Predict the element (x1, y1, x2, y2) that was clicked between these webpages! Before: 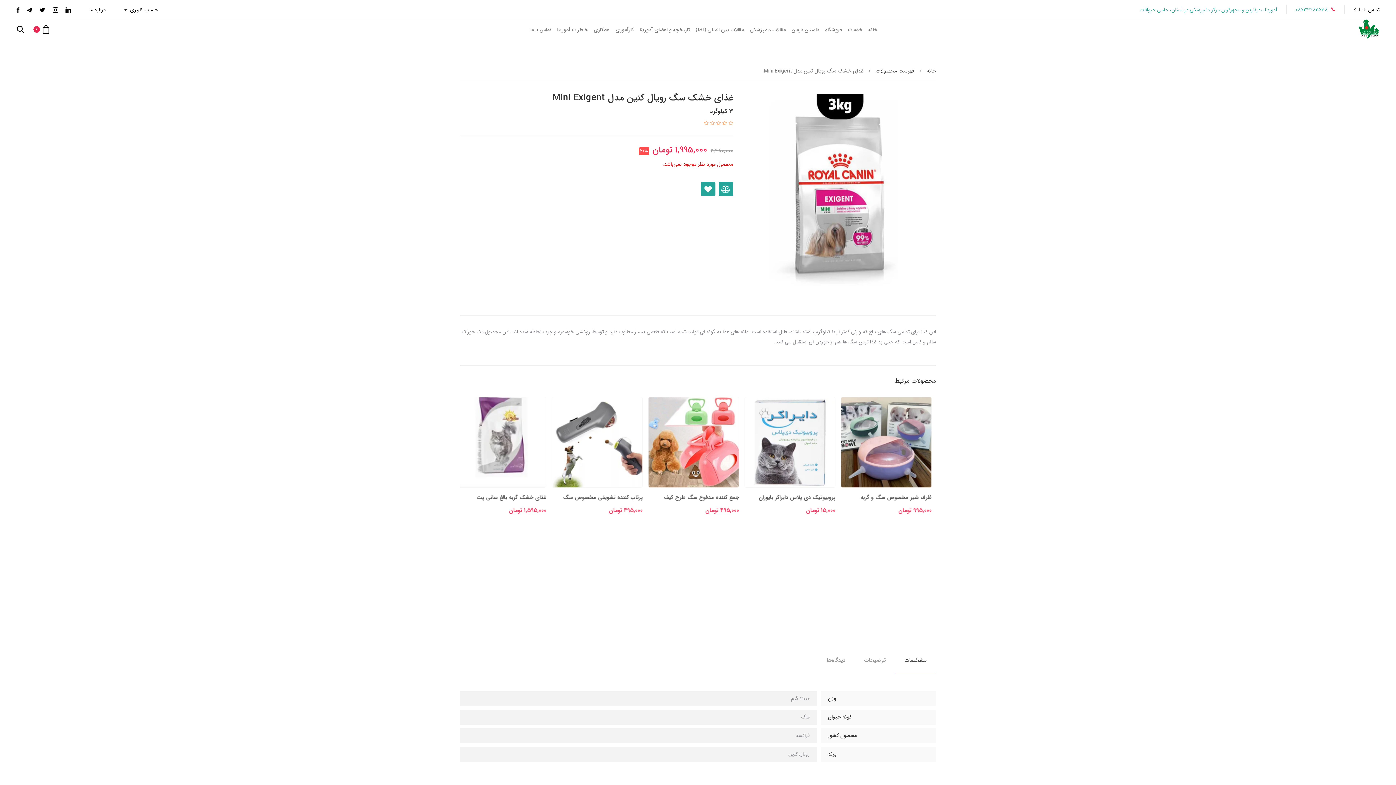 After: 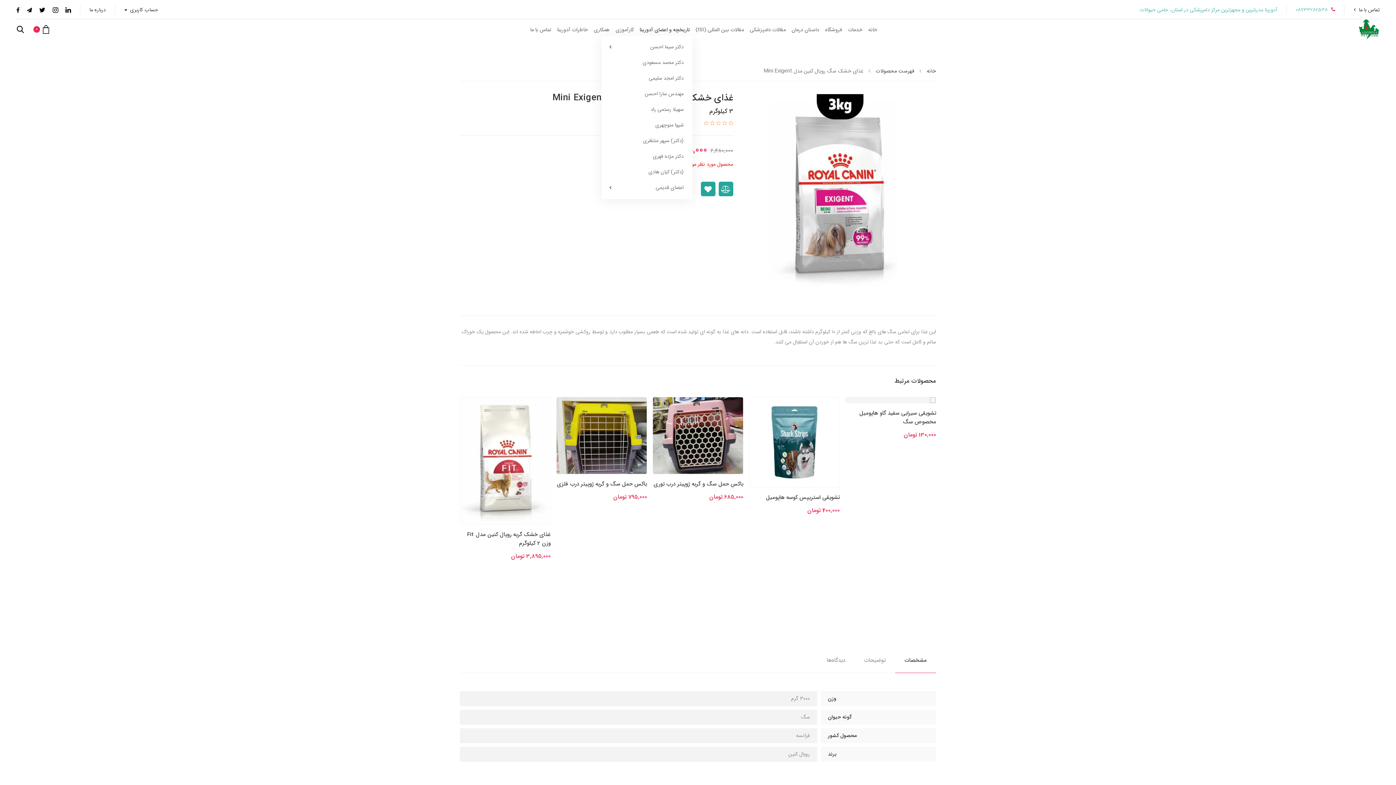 Action: label: تاریخچه و اعضای آدورینا bbox: (636, 24, 692, 35)